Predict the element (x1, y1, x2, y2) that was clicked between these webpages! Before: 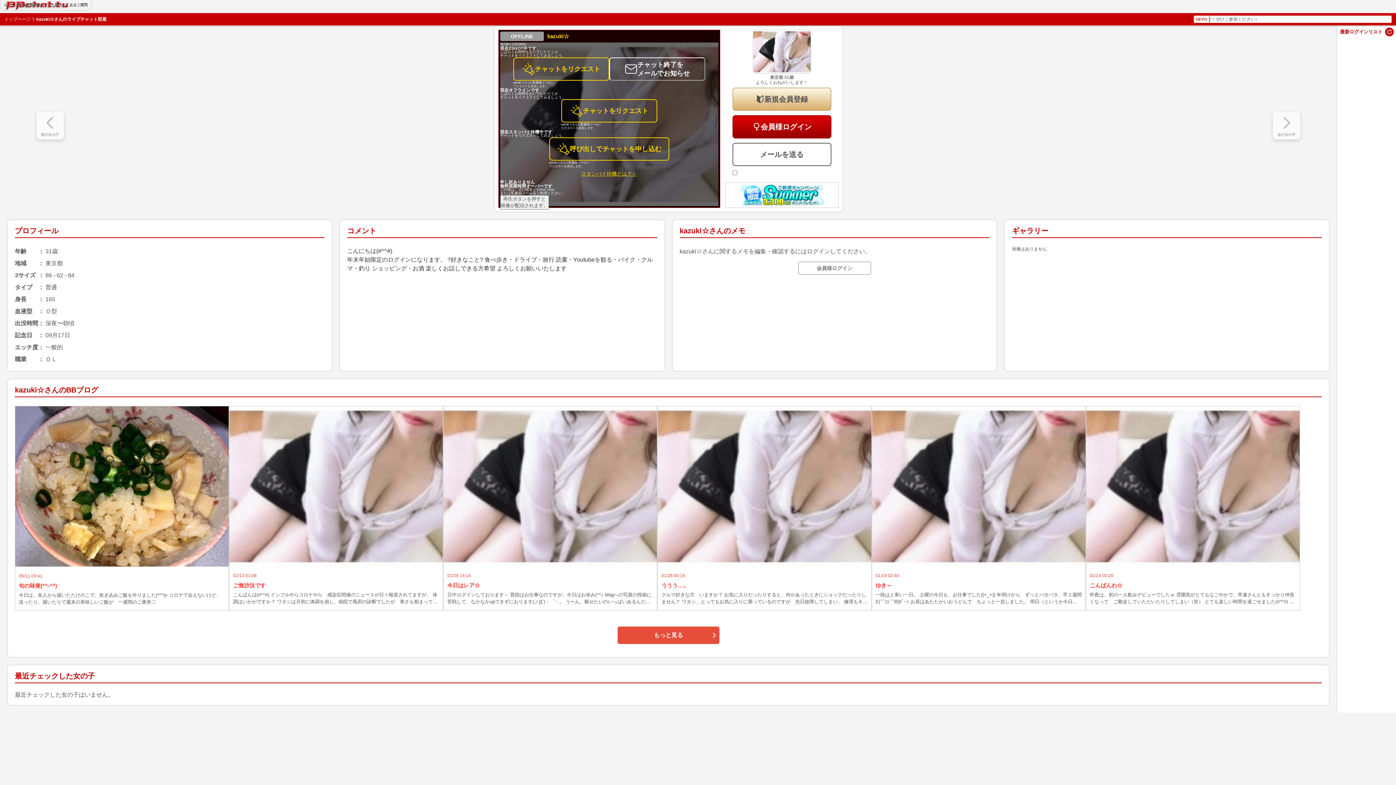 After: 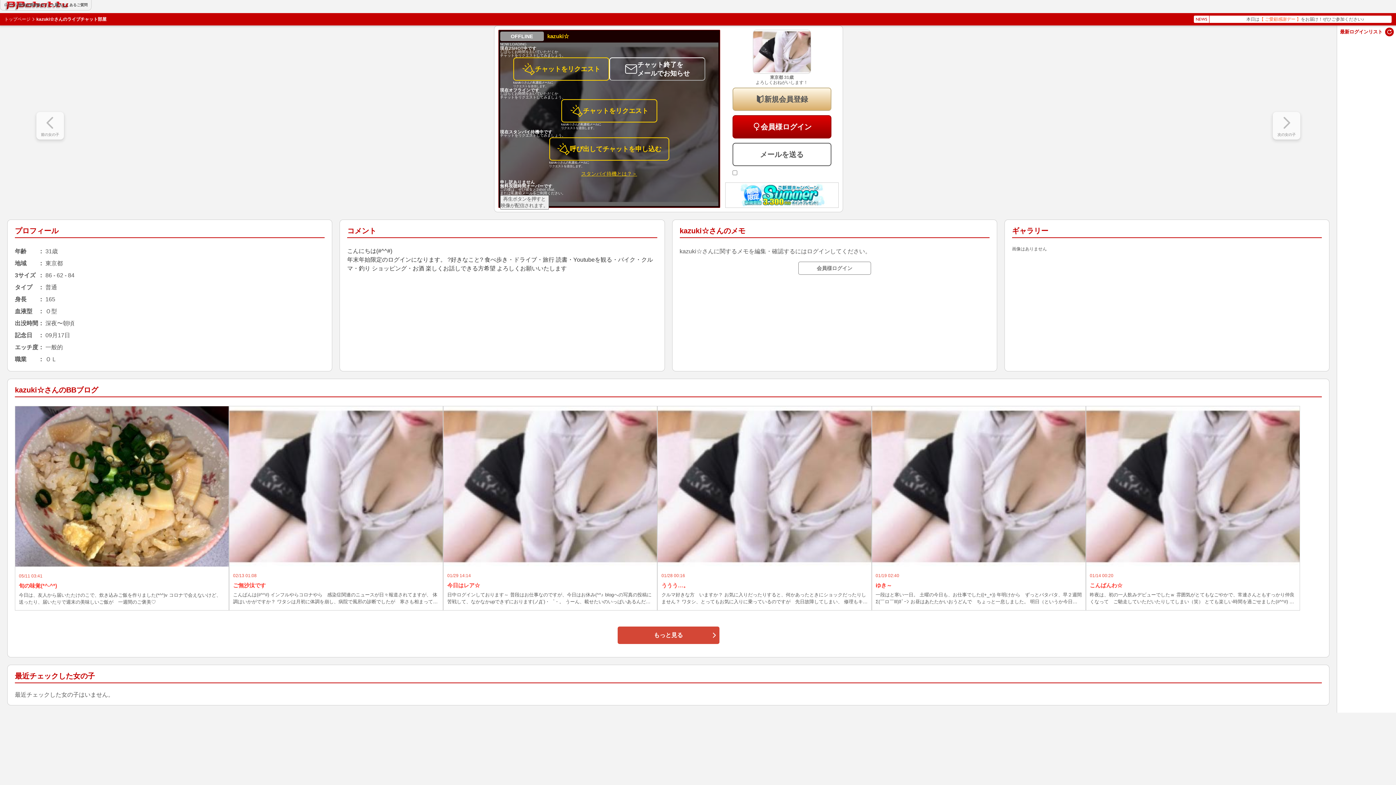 Action: bbox: (617, 626, 719, 644) label: もっと見る